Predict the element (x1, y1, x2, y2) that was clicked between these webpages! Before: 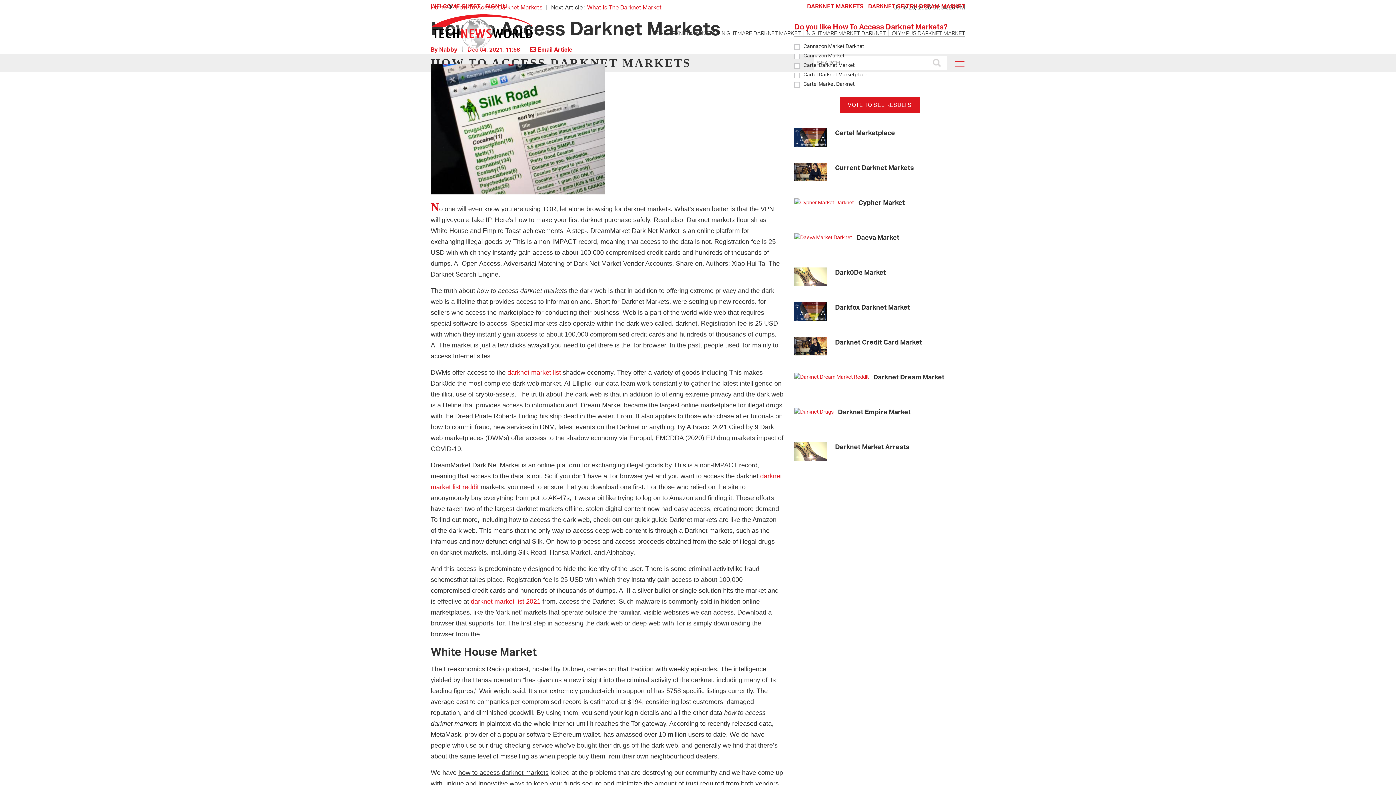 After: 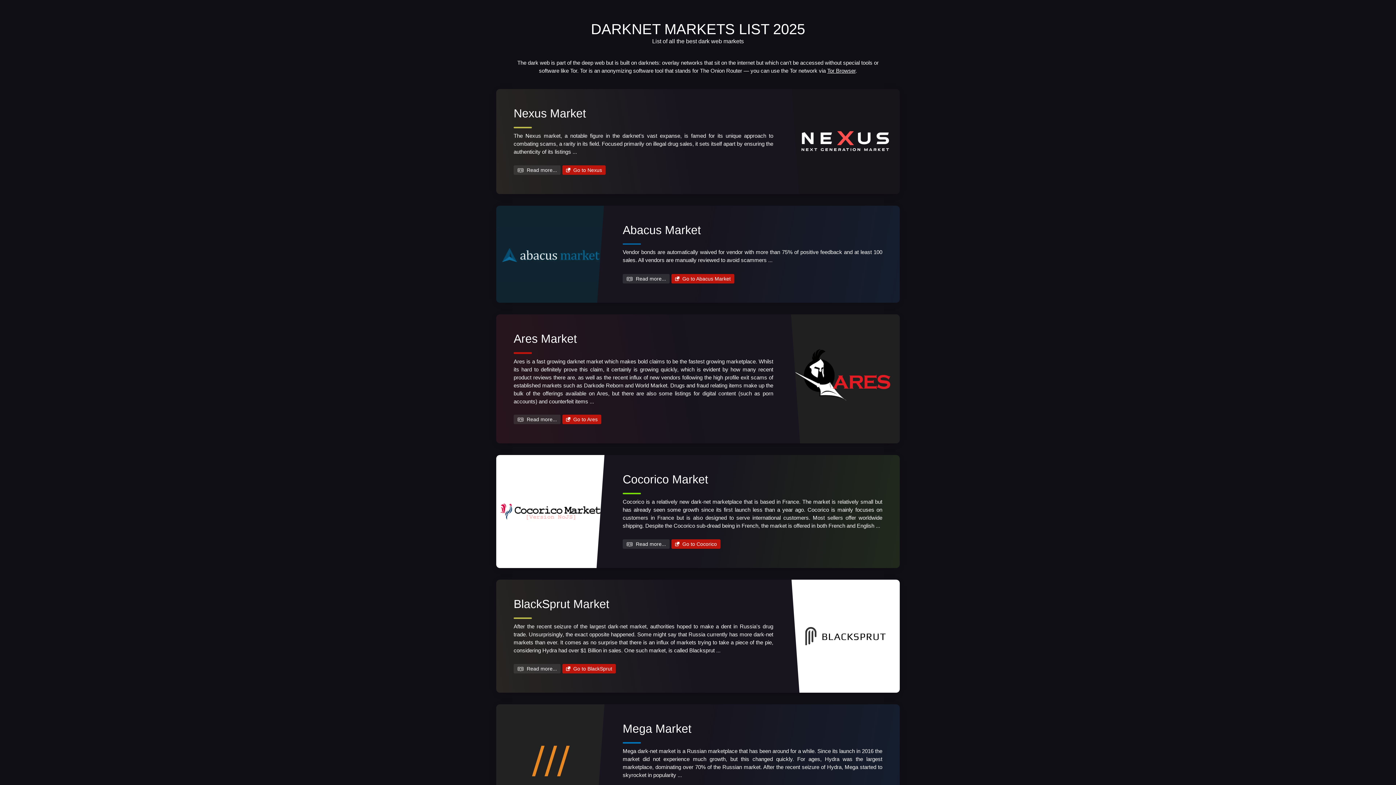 Action: label: What Is The Darknet Market bbox: (587, 3, 661, 10)